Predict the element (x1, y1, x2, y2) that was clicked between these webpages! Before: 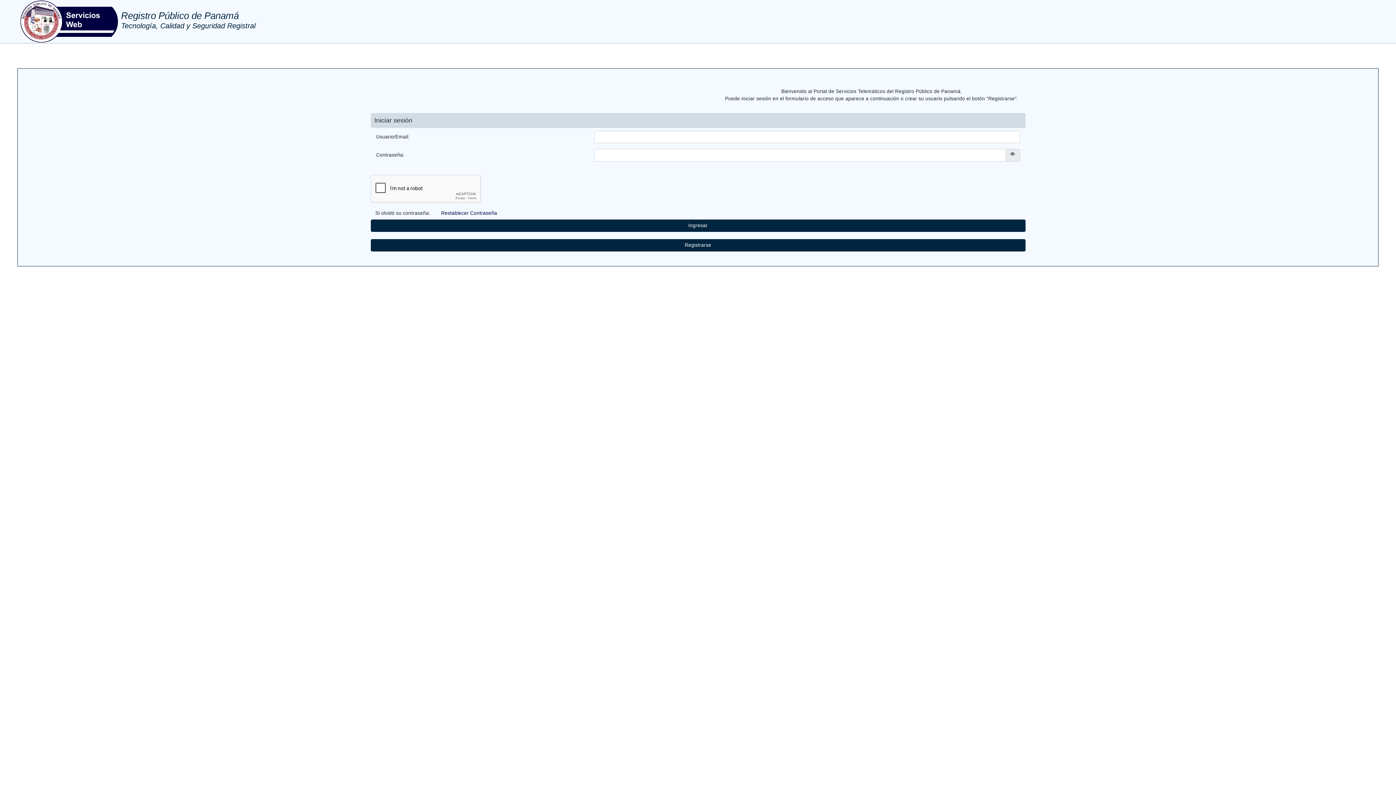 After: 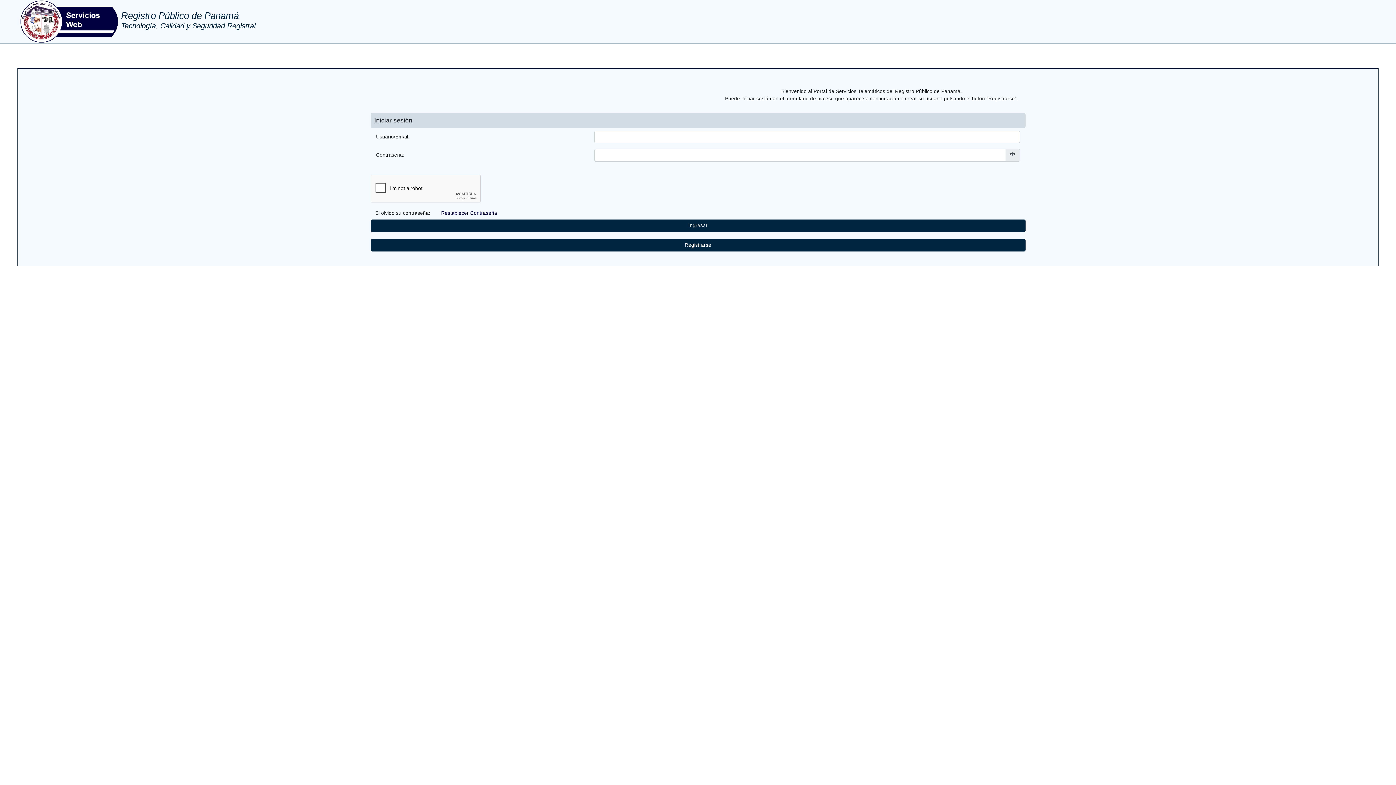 Action: bbox: (17, 0, 121, 43)